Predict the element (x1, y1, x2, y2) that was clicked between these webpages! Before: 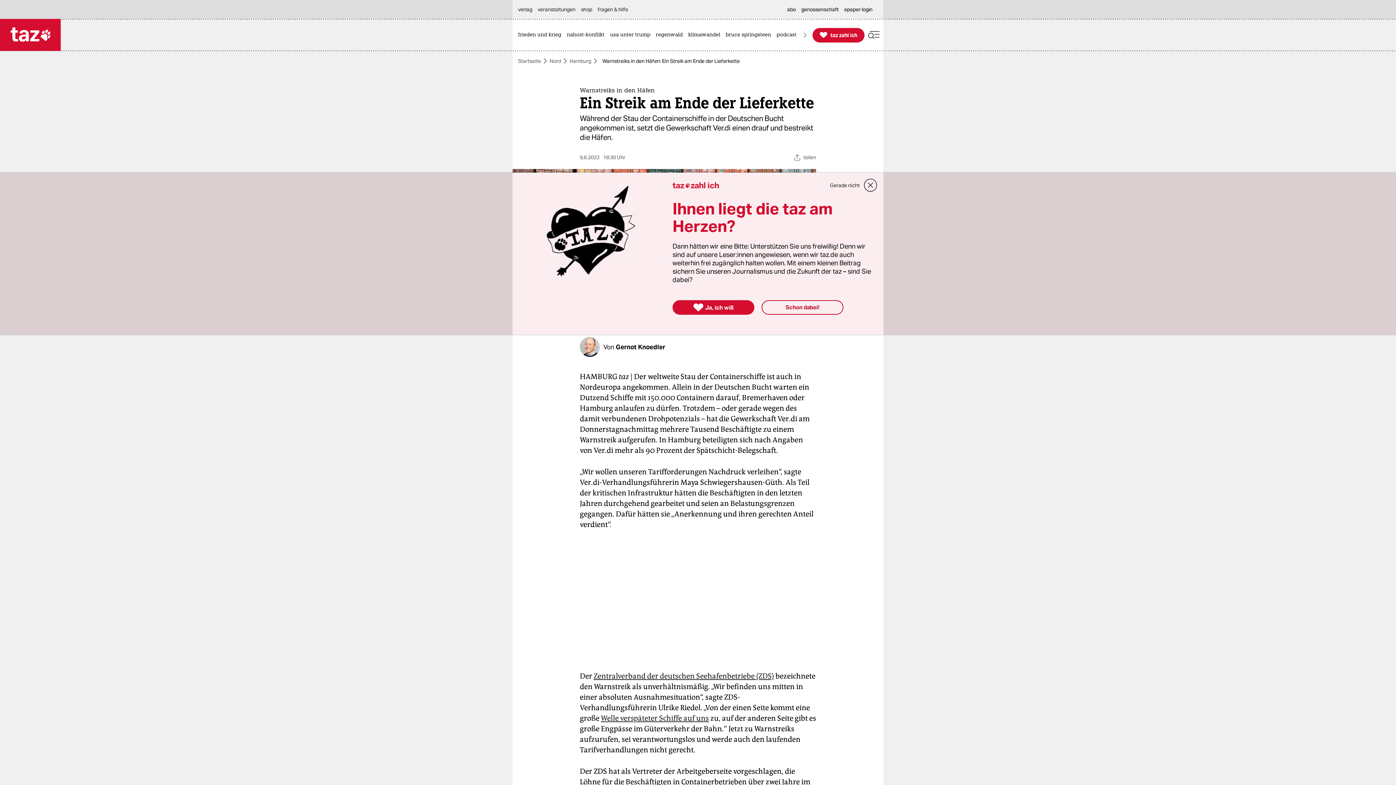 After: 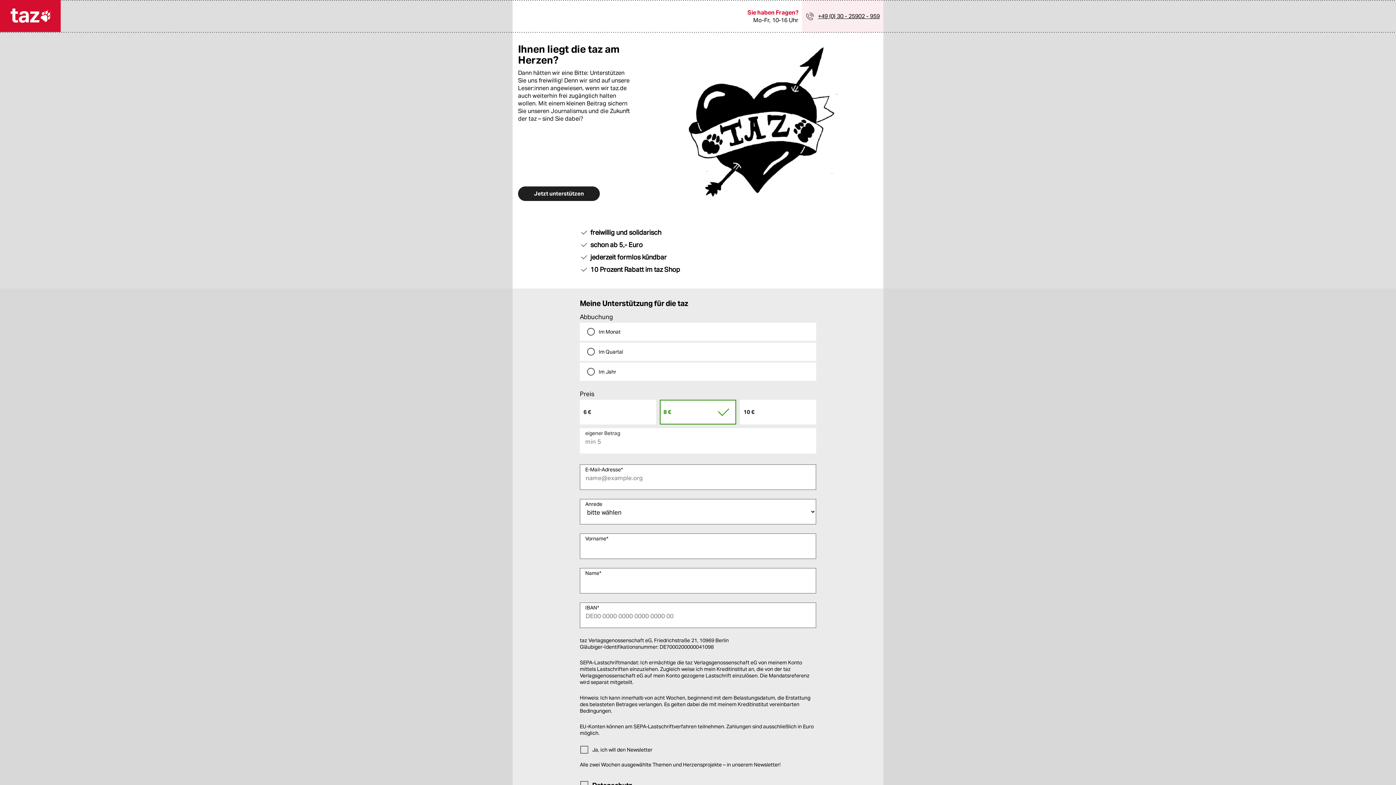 Action: bbox: (672, 300, 754, 314) label: 
Ja, ich will